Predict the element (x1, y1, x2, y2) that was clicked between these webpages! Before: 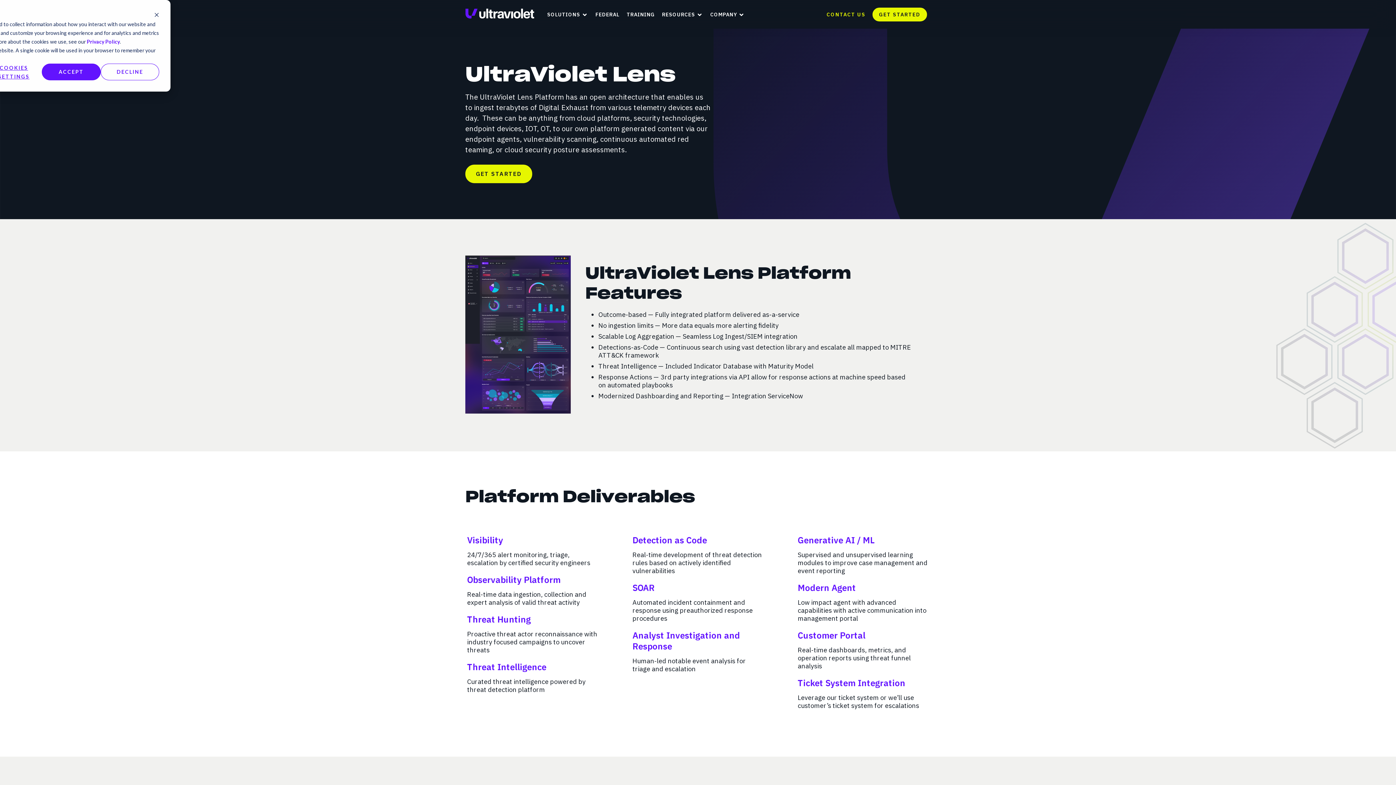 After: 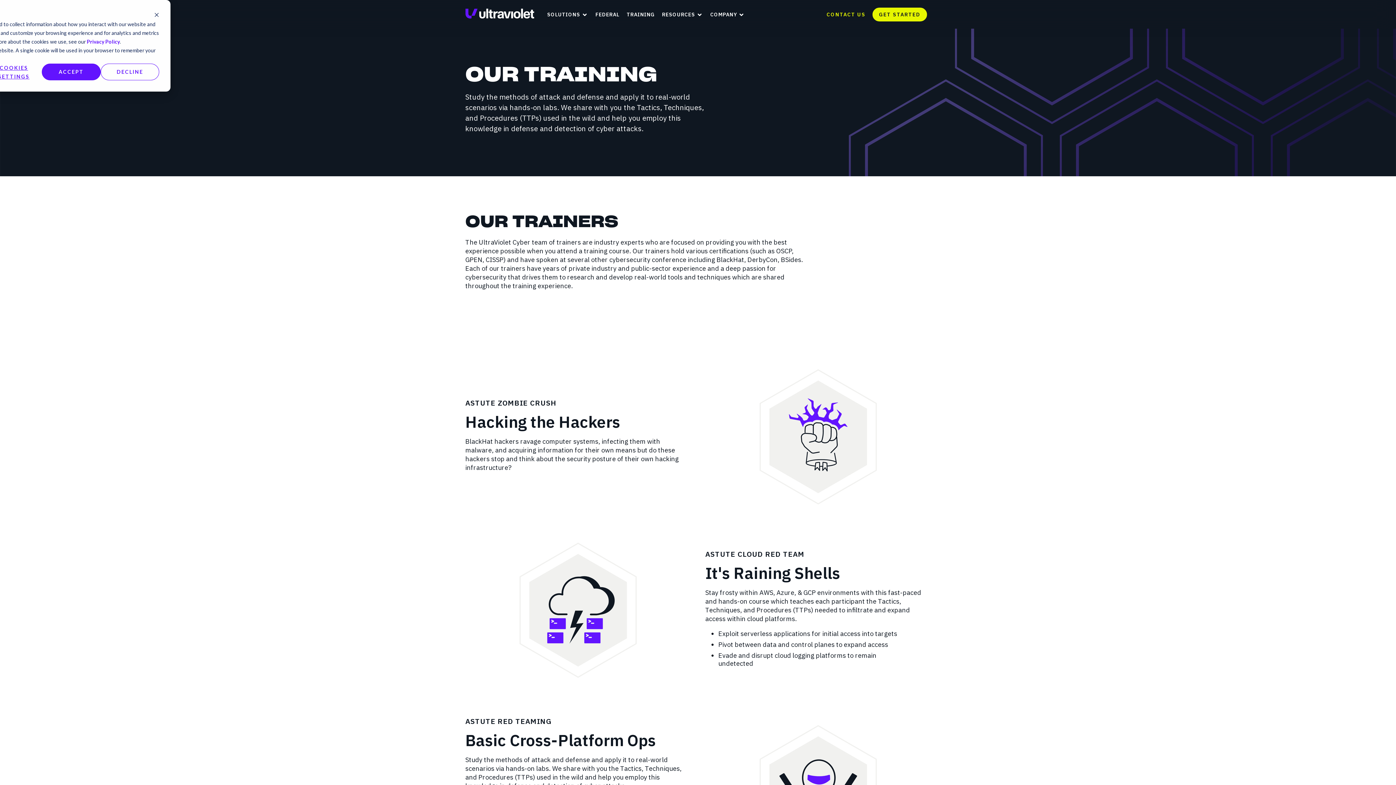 Action: label: TRAINING bbox: (626, 4, 654, 25)